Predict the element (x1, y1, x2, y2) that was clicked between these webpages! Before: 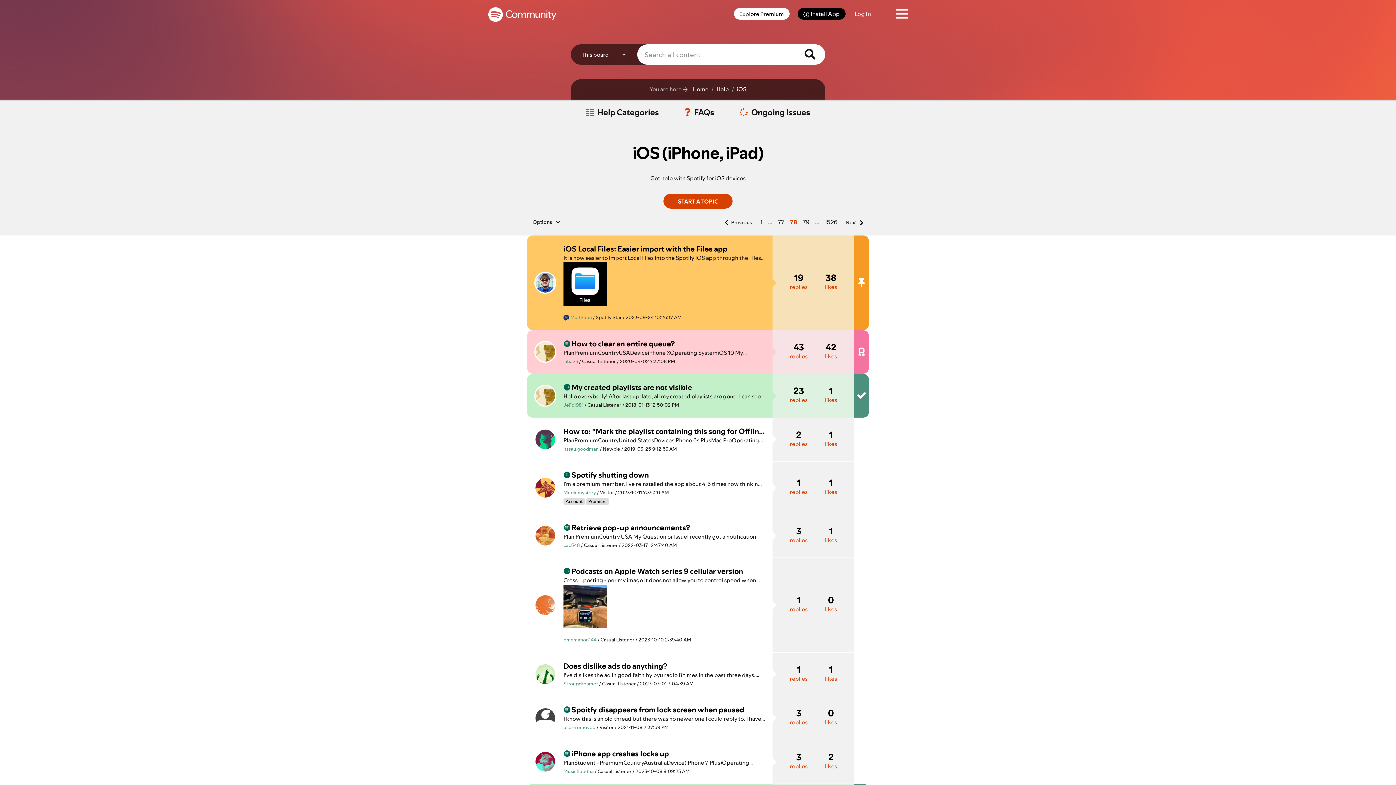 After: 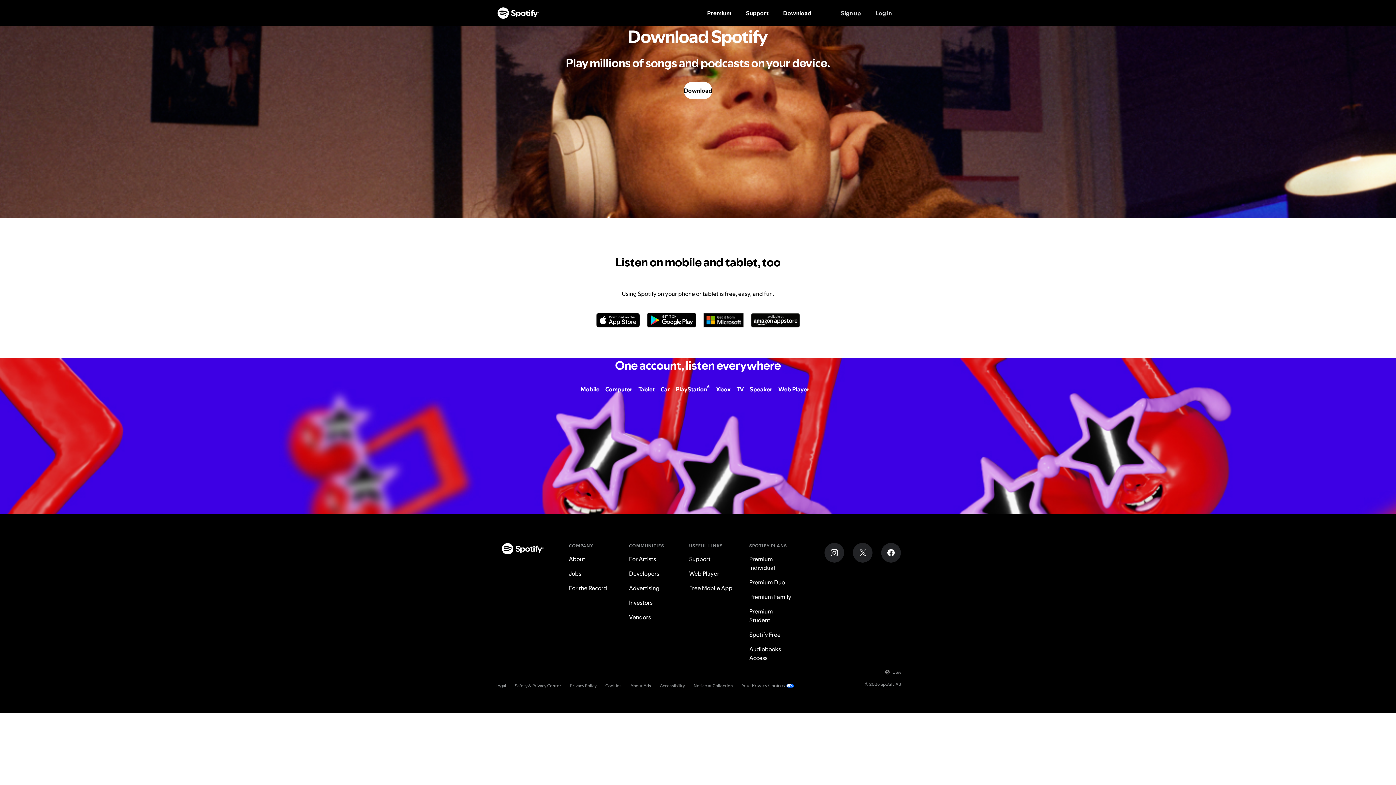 Action: label: Install App bbox: (797, 8, 845, 19)